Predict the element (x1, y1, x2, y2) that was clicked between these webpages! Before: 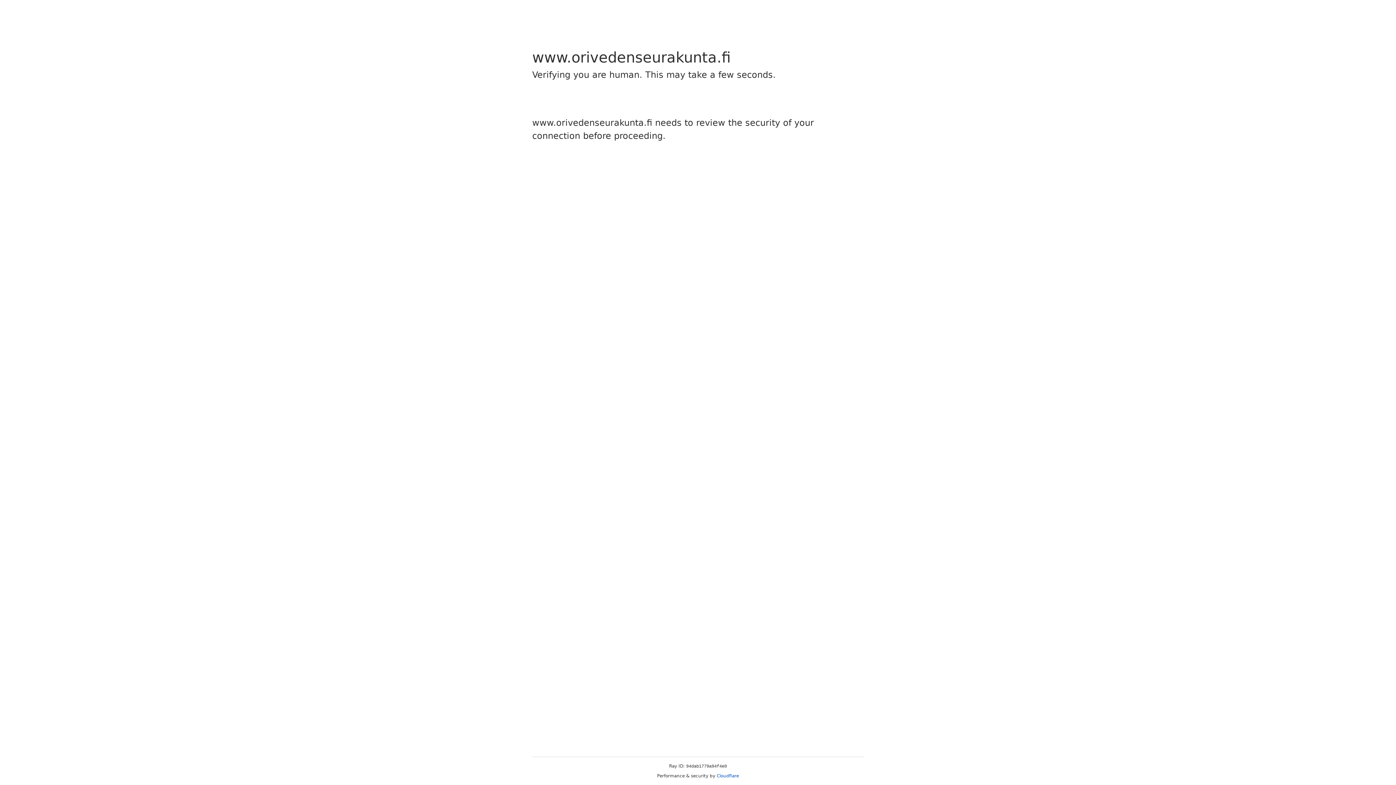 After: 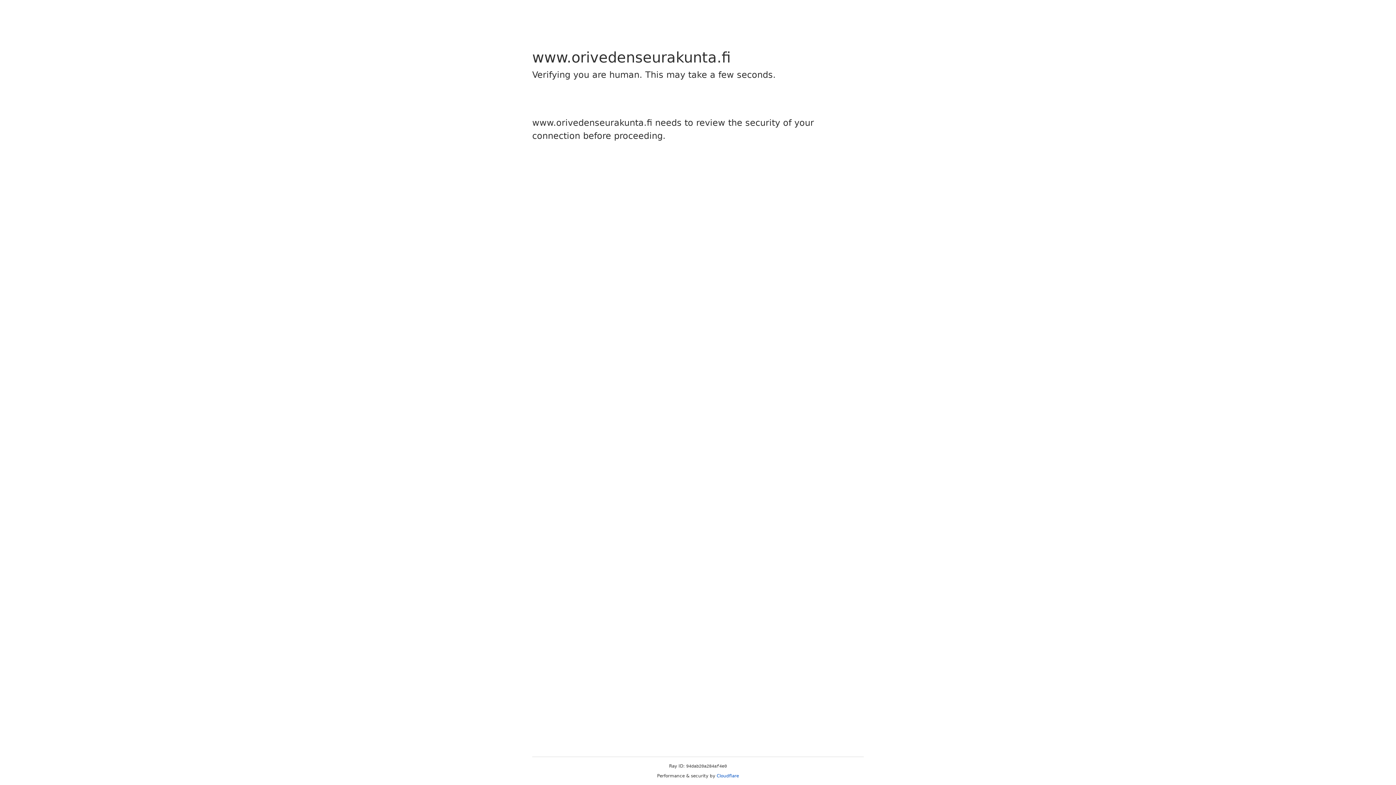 Action: label: Cloudflare bbox: (716, 773, 739, 778)